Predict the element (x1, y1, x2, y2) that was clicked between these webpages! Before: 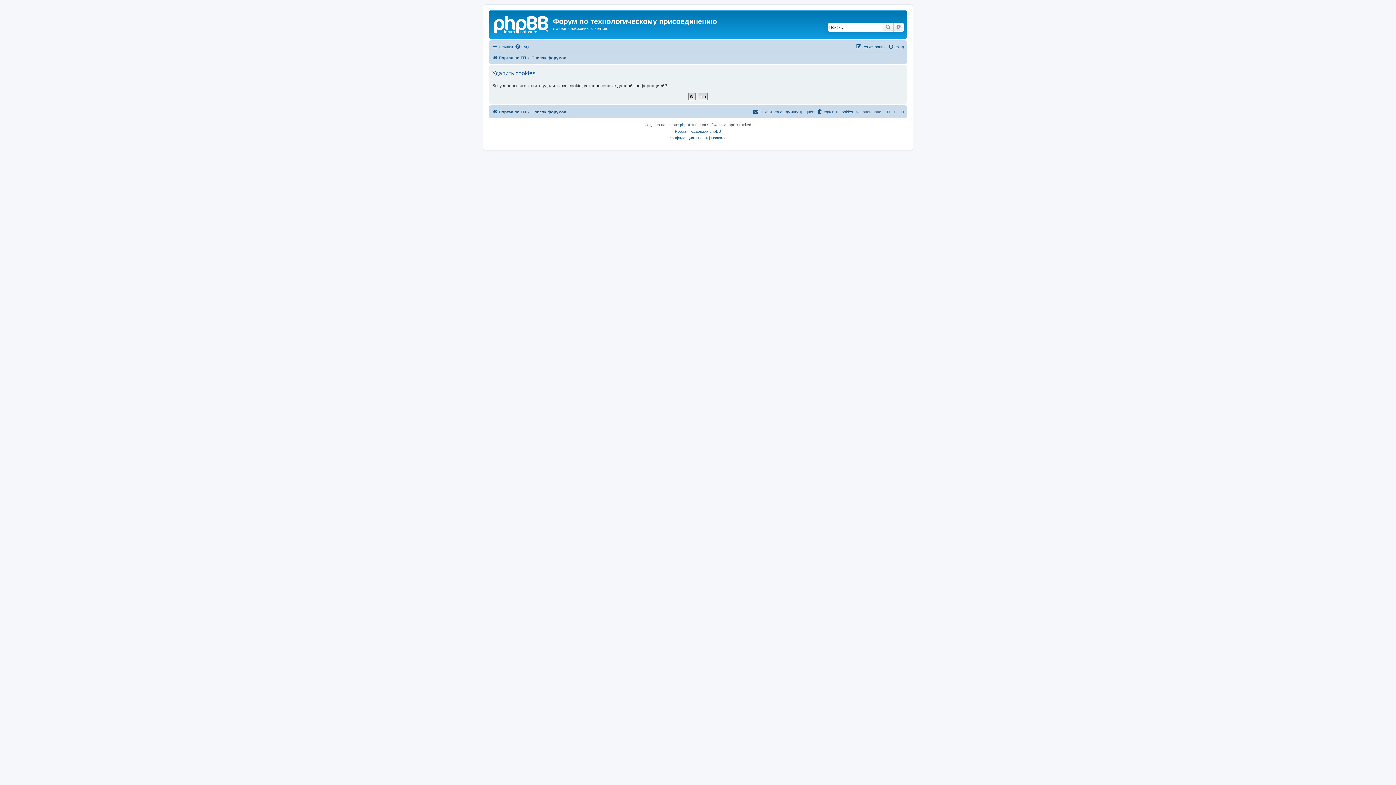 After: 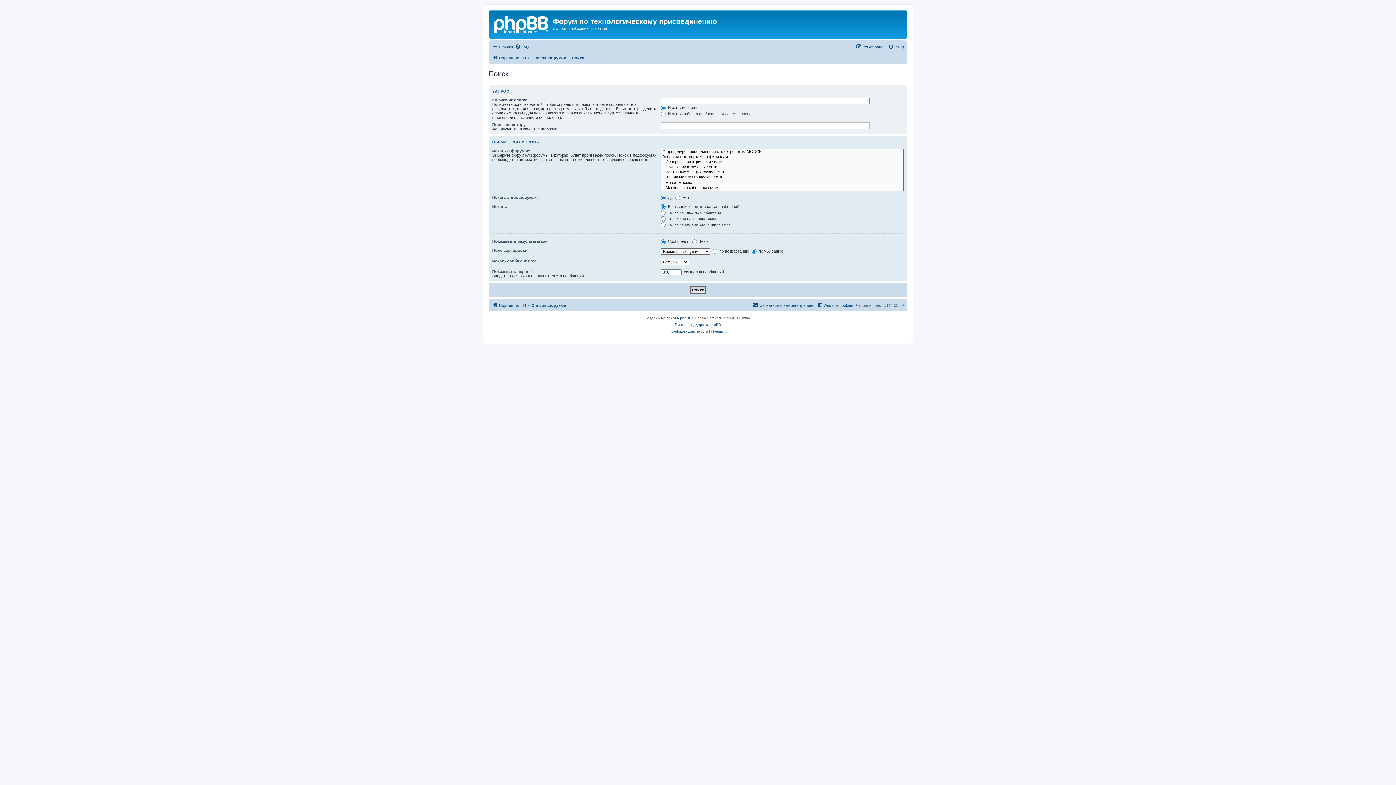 Action: bbox: (882, 22, 893, 31) label: Поиск